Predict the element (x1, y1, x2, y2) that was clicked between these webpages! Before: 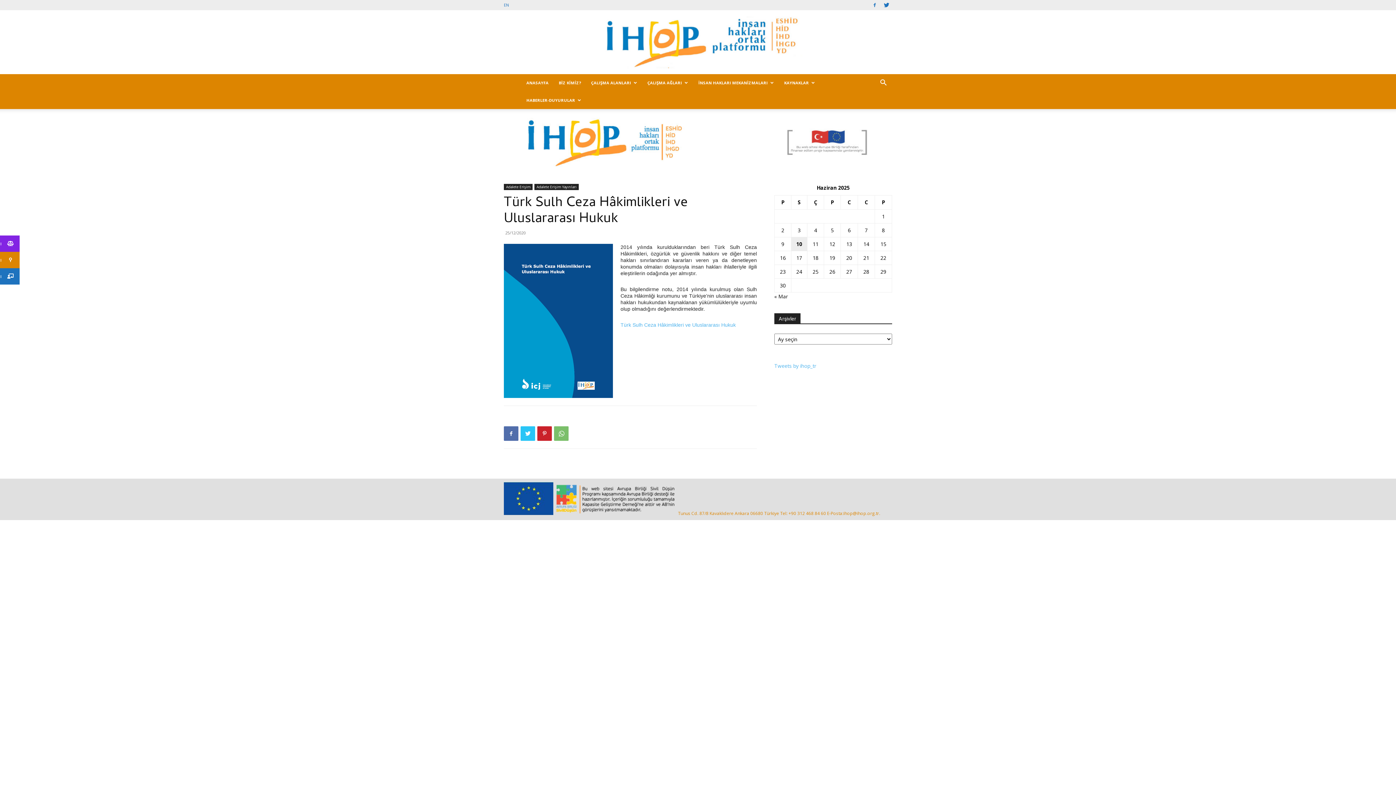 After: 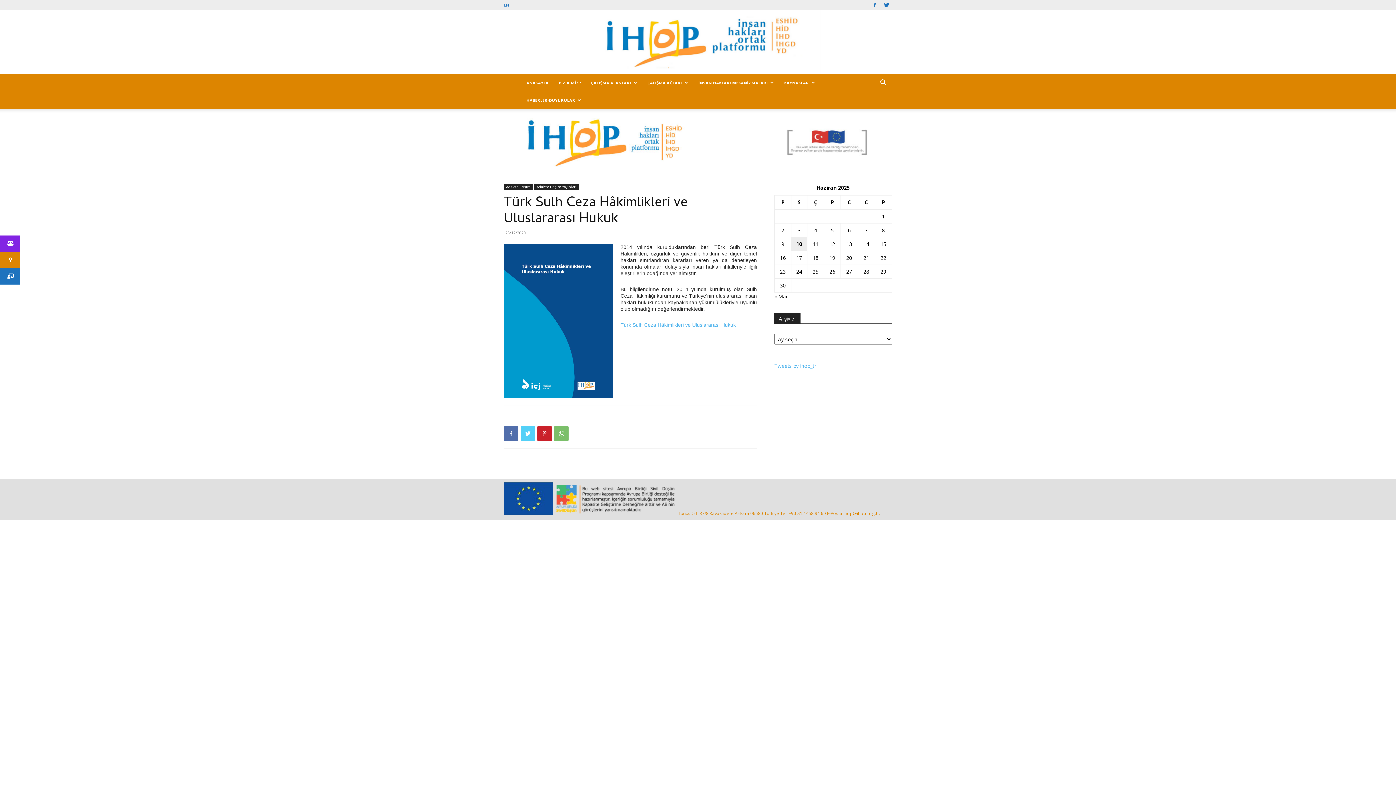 Action: bbox: (520, 426, 535, 441)